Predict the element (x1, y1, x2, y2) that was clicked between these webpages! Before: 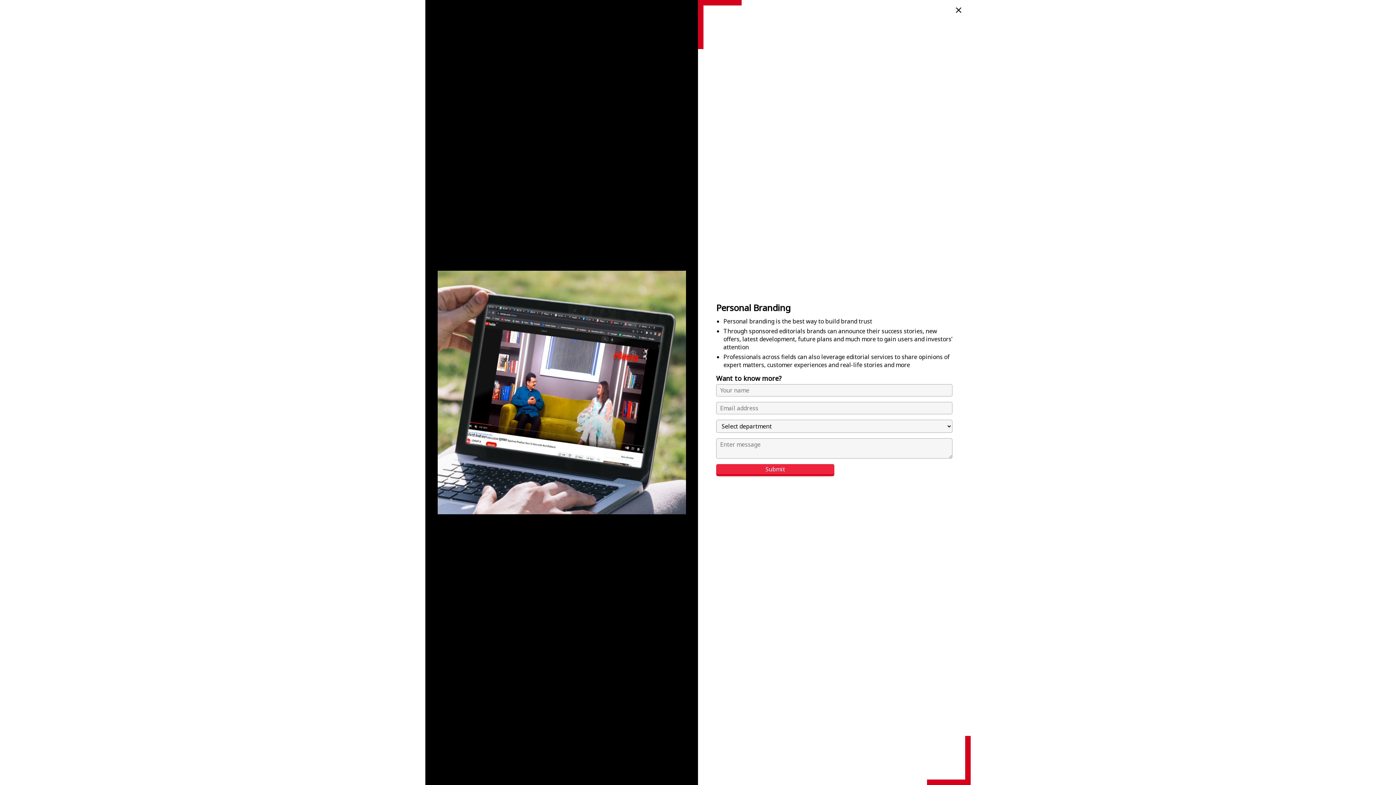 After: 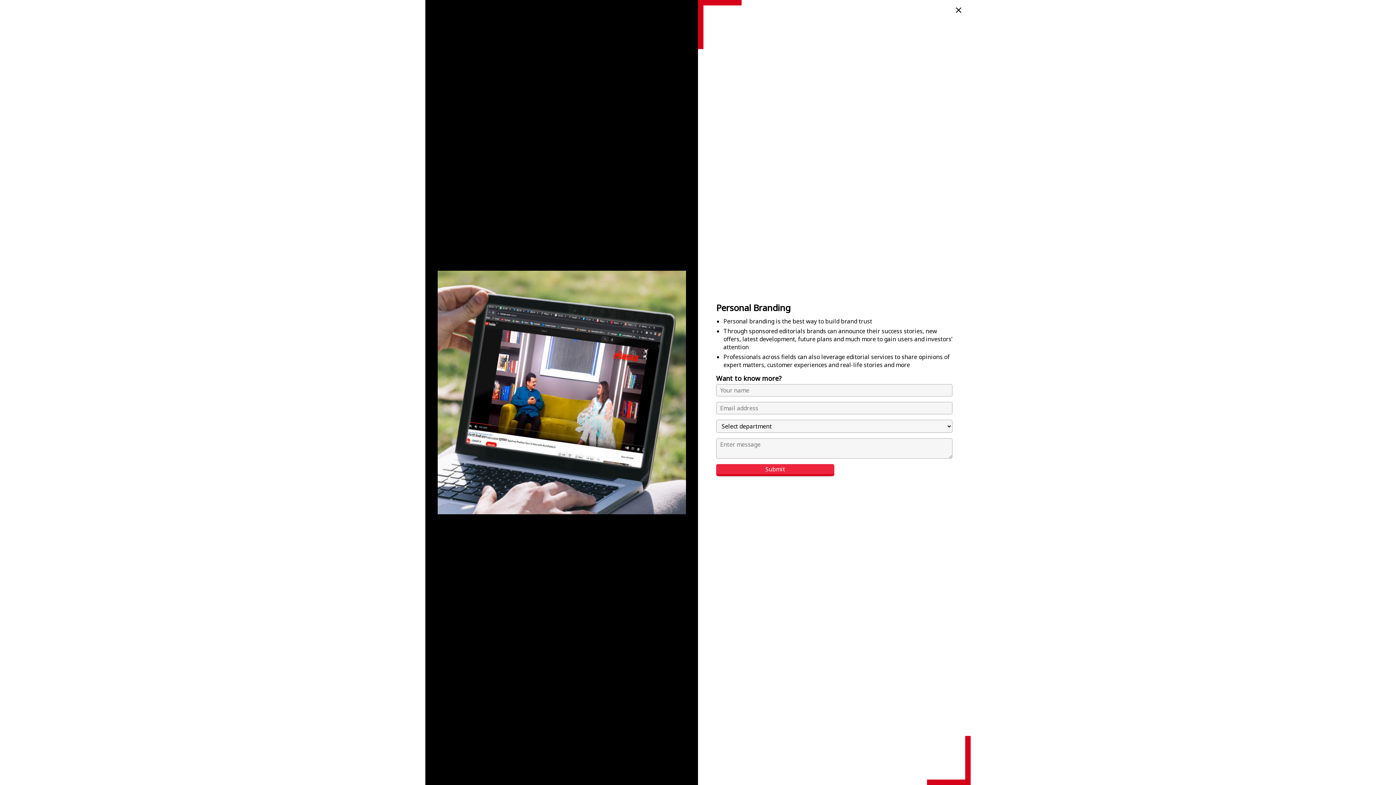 Action: bbox: (954, 5, 963, 16)